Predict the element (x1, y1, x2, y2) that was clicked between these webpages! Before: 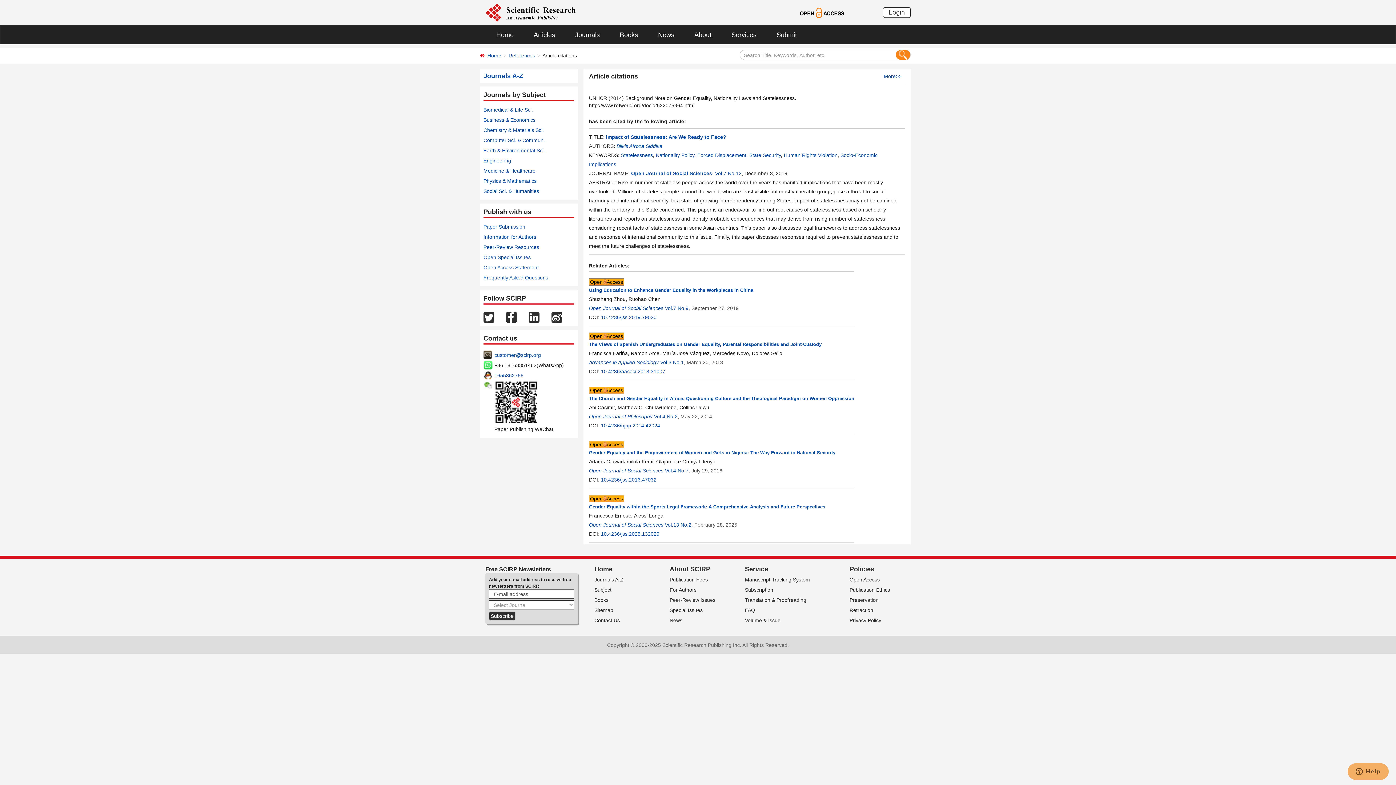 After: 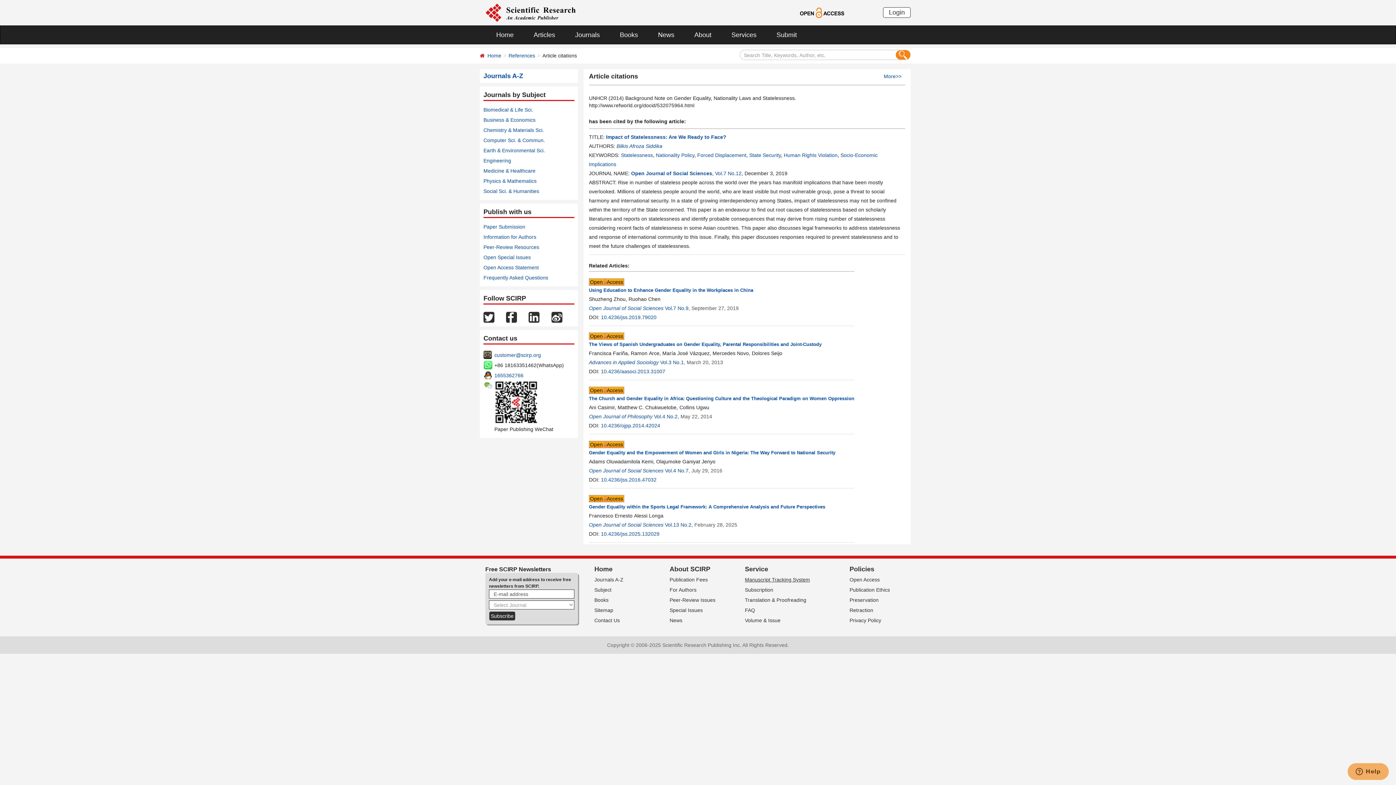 Action: label: Manuscript Tracking System bbox: (745, 577, 810, 582)